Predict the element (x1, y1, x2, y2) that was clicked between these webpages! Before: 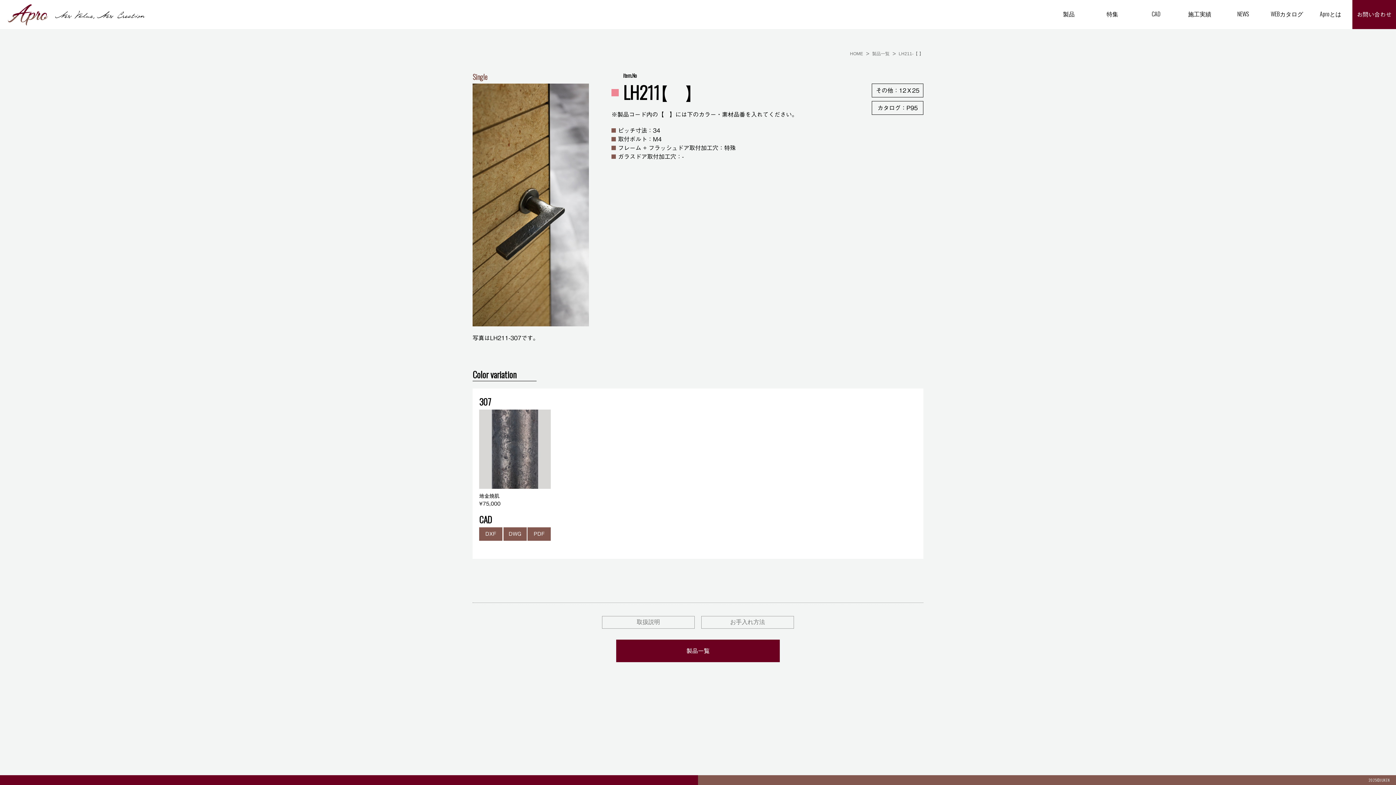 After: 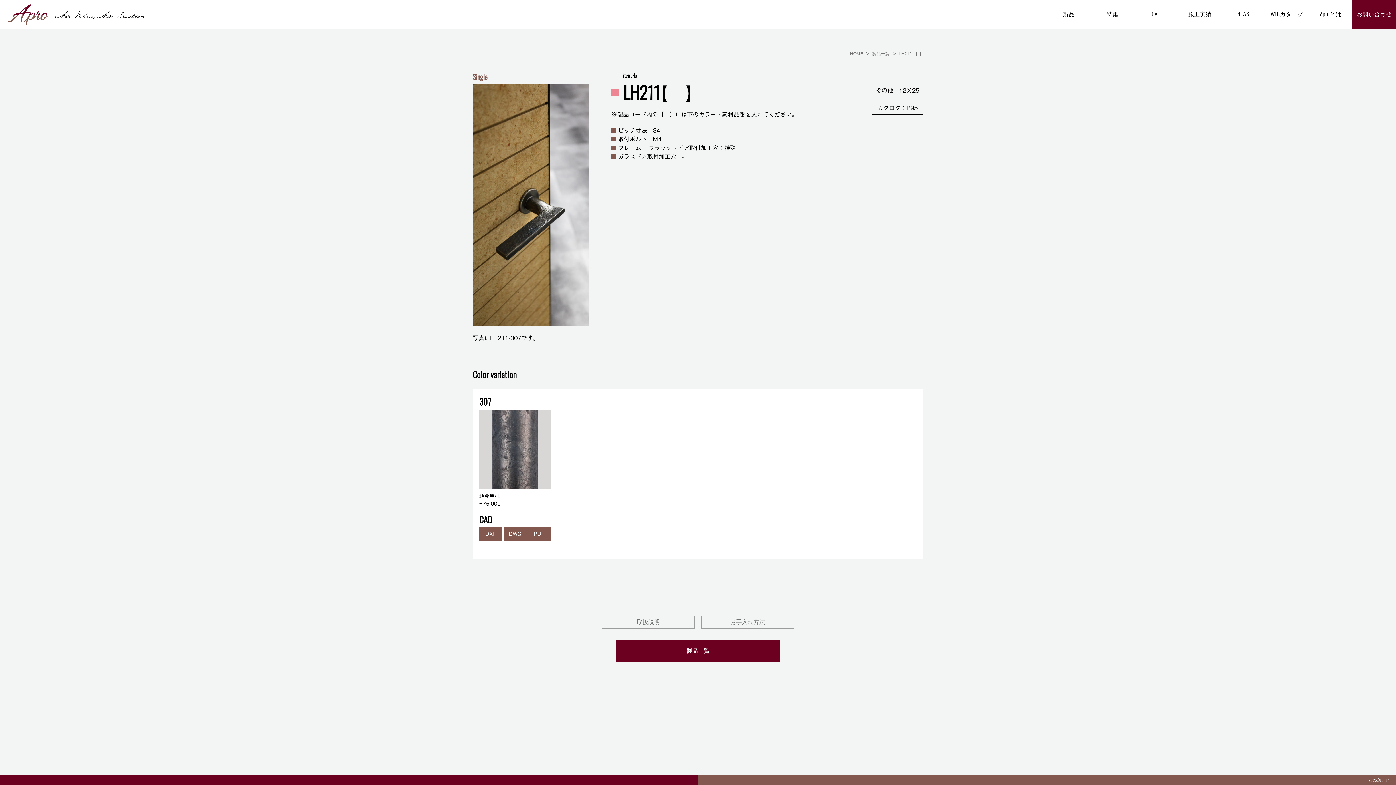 Action: label: PDF bbox: (527, 527, 551, 541)